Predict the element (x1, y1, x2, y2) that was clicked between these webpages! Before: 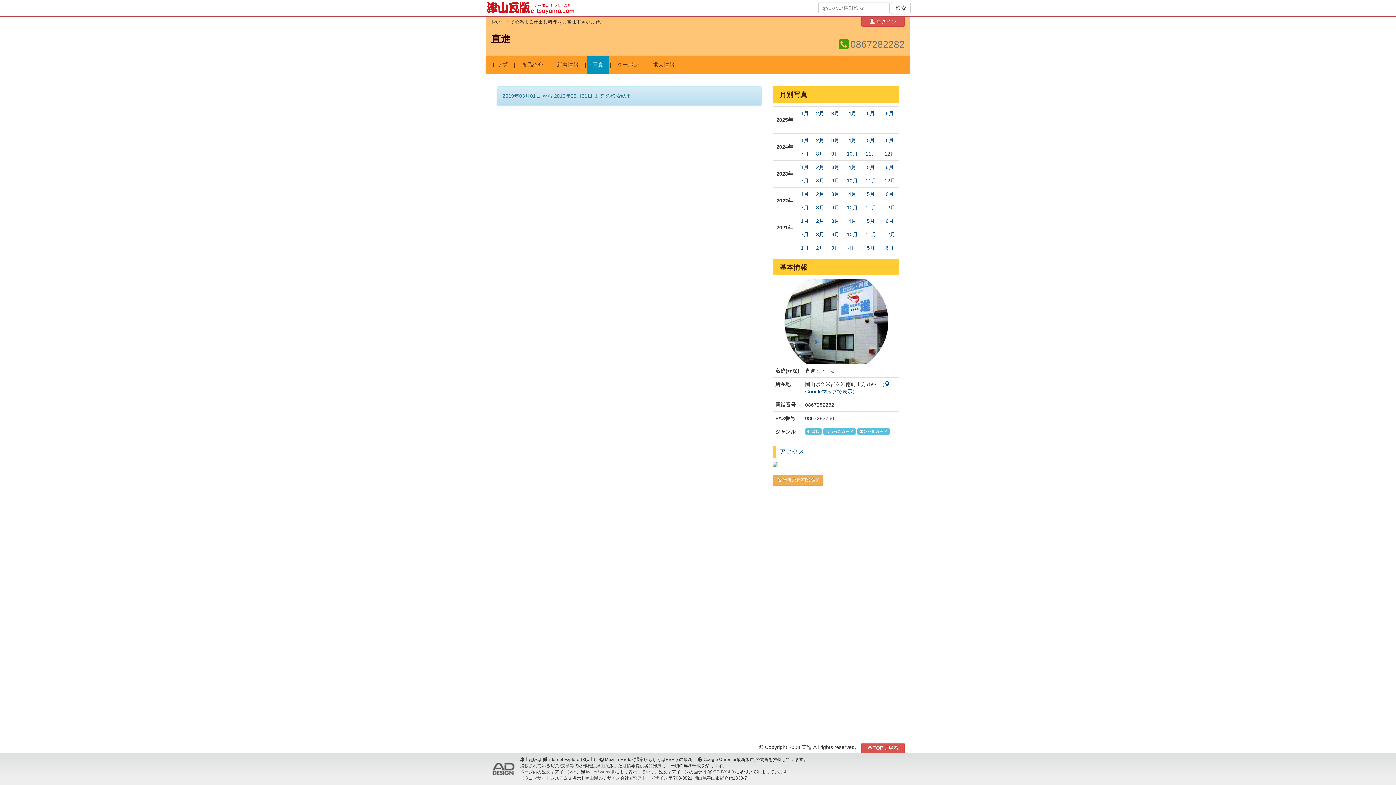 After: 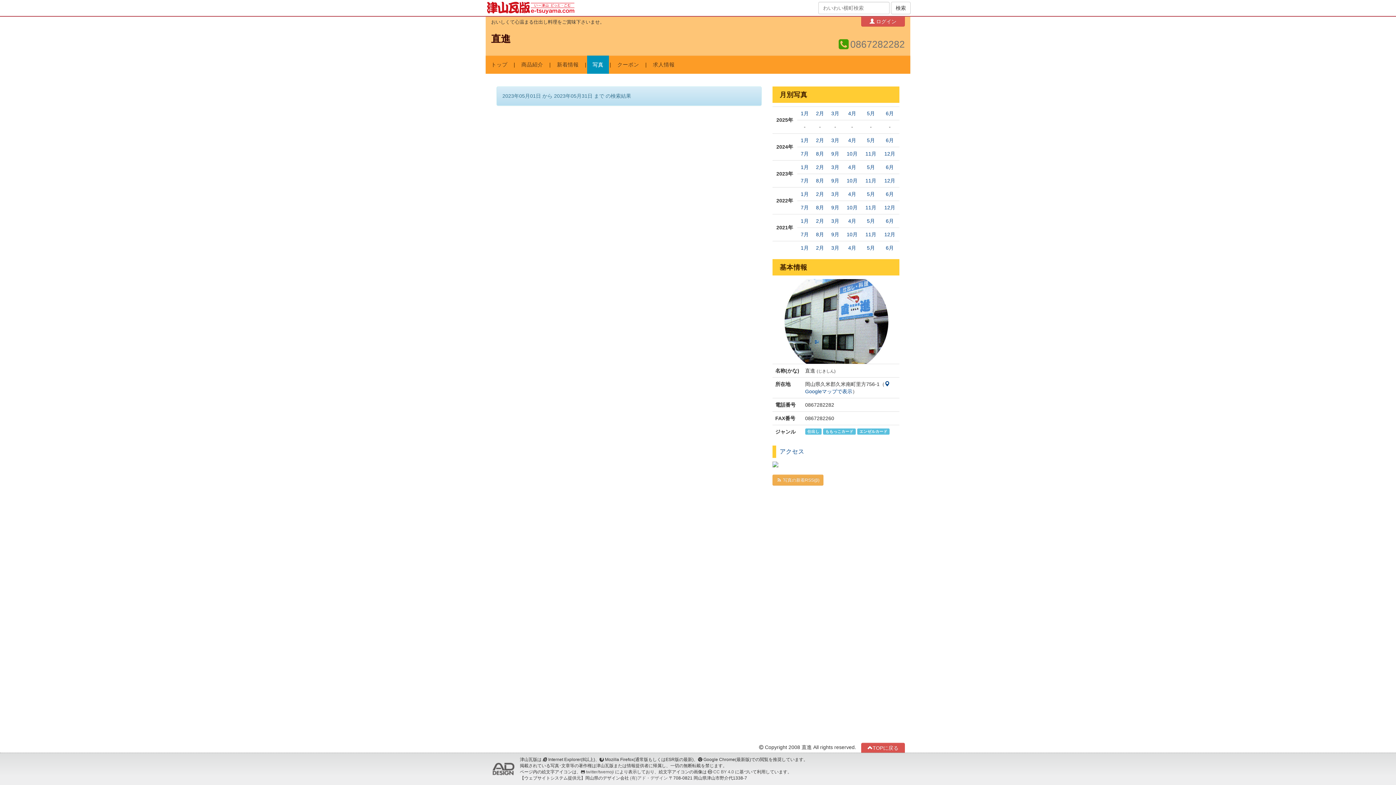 Action: bbox: (867, 164, 875, 170) label: 5月